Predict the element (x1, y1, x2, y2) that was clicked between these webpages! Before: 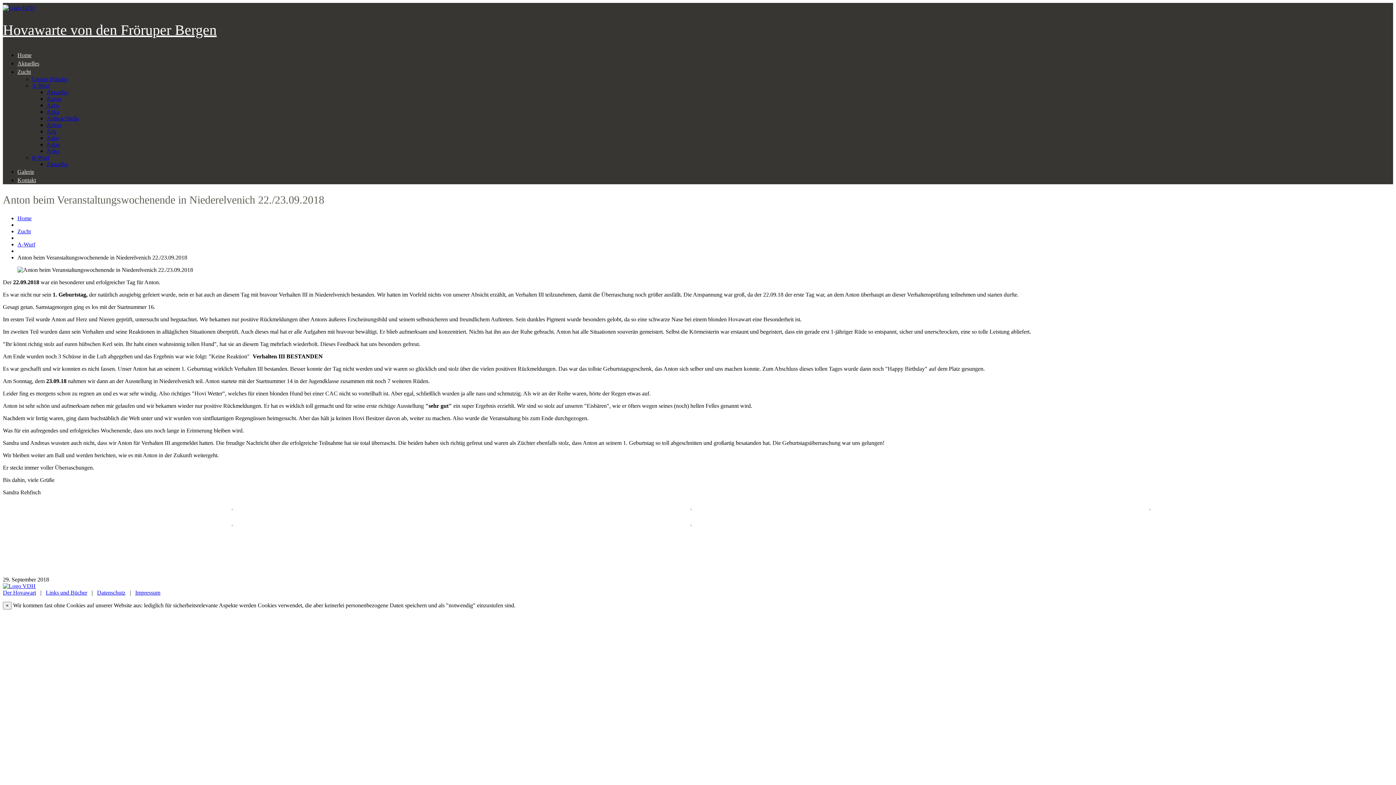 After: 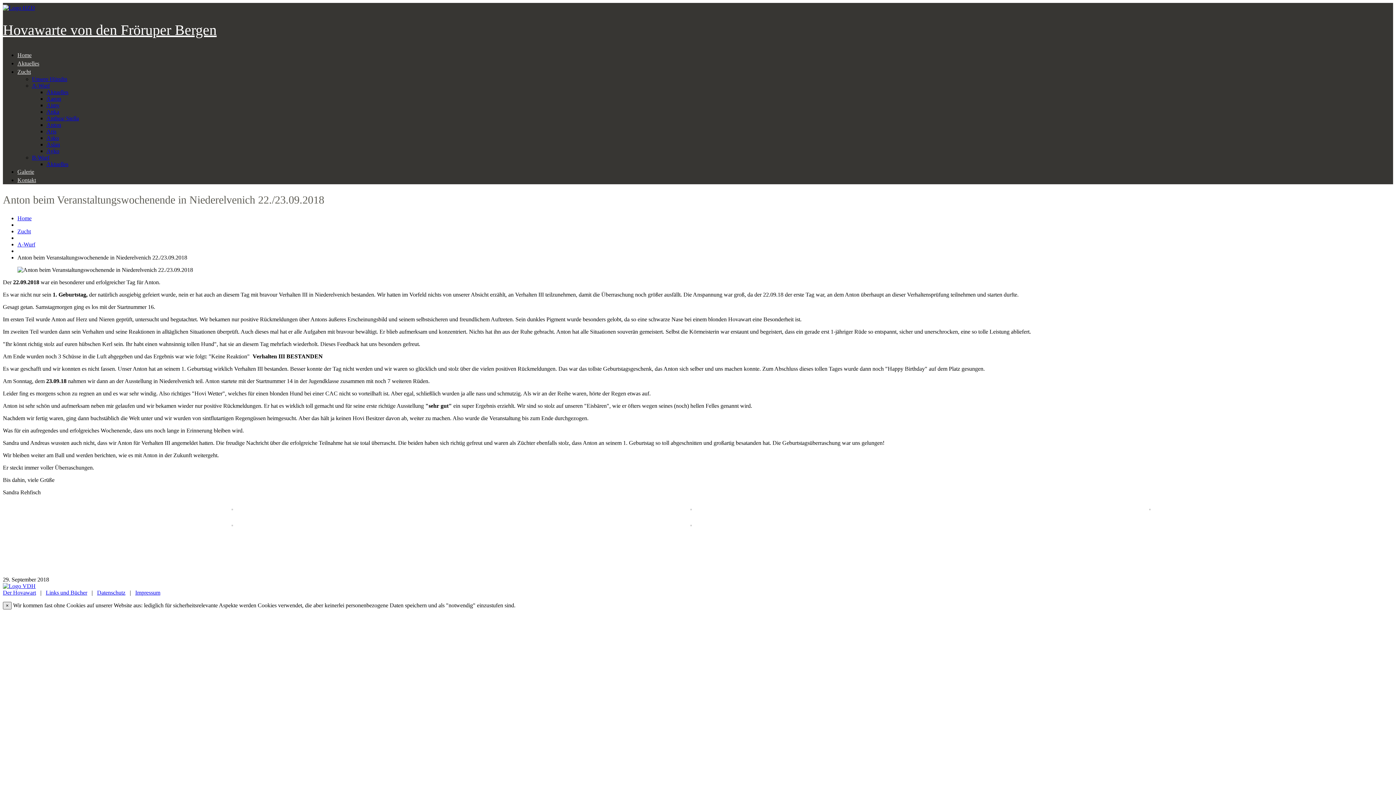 Action: label: × bbox: (2, 602, 11, 609)